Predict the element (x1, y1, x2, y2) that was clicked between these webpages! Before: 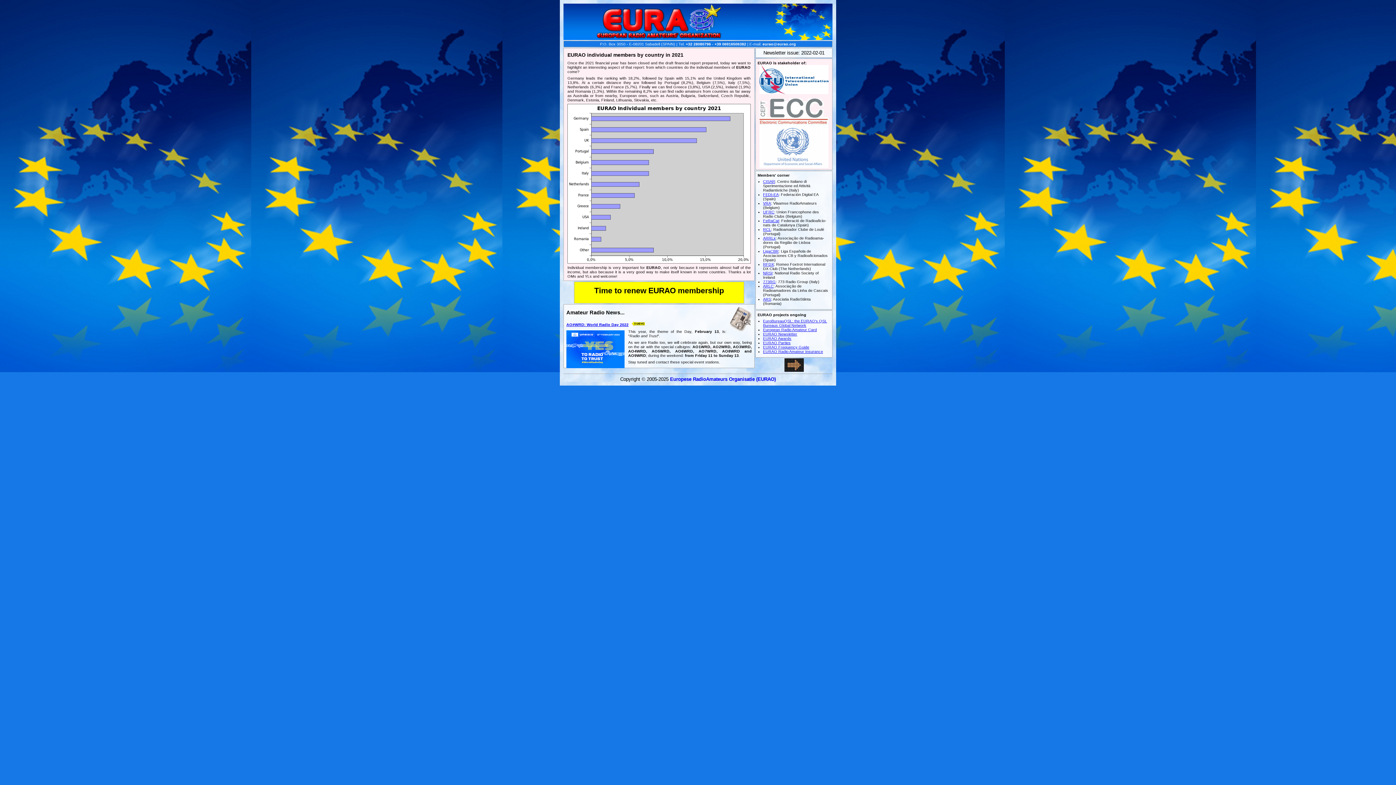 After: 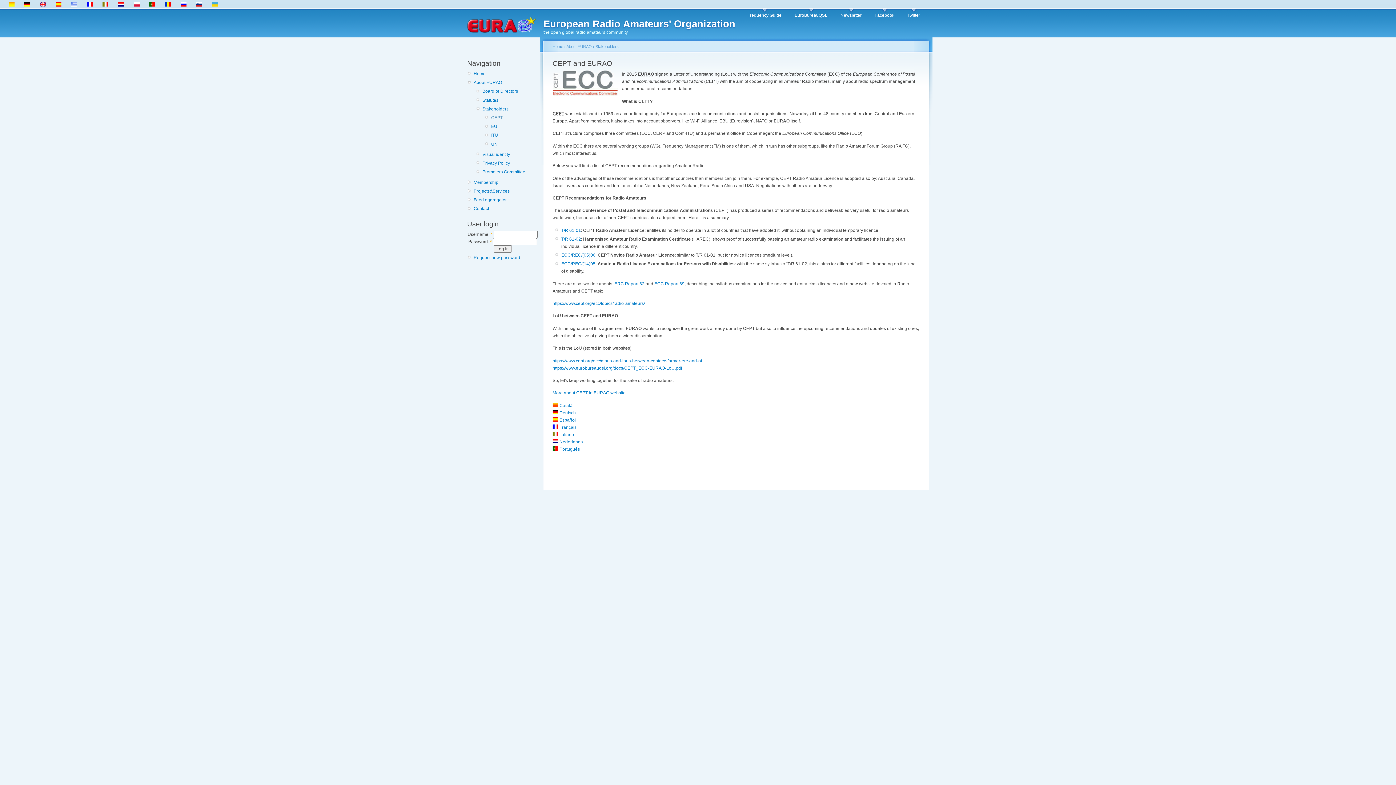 Action: bbox: (759, 121, 828, 125)